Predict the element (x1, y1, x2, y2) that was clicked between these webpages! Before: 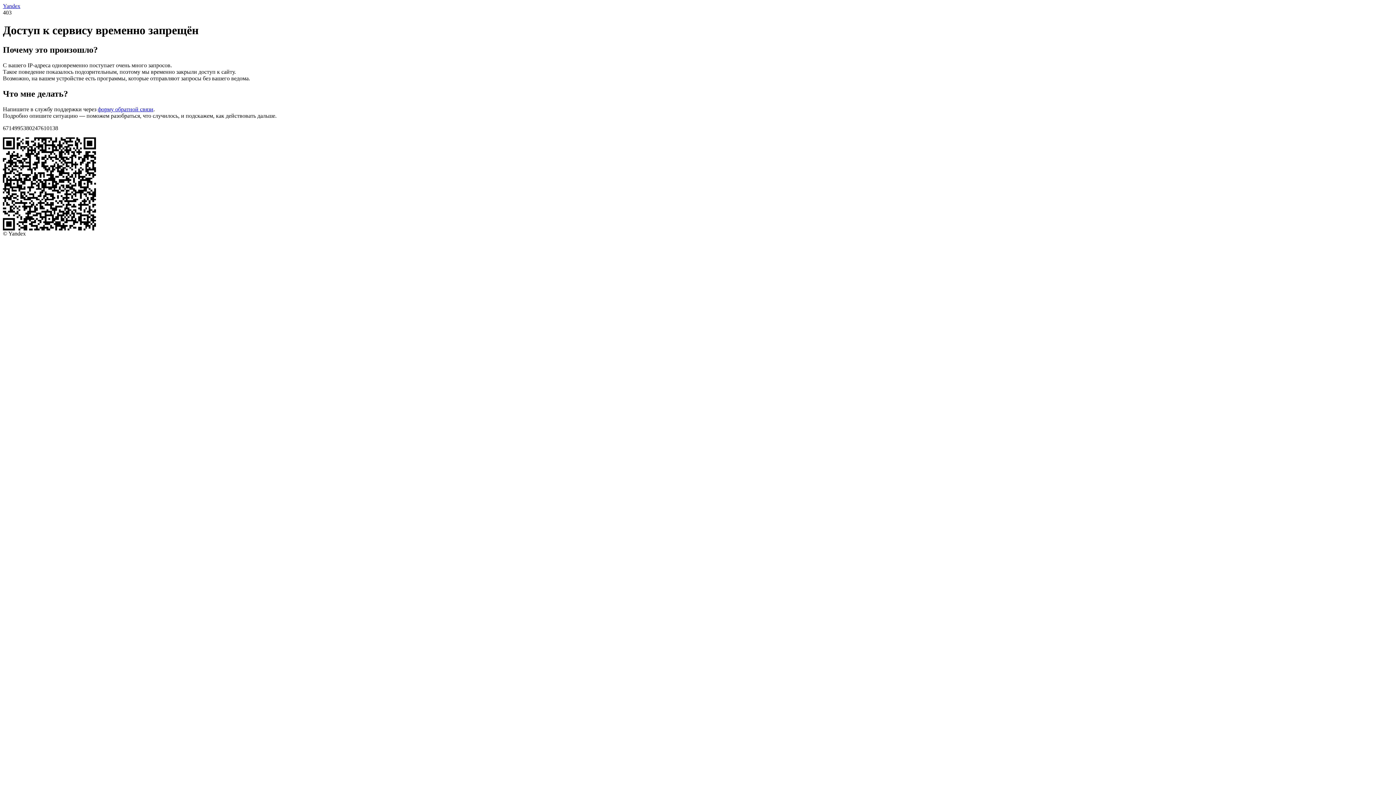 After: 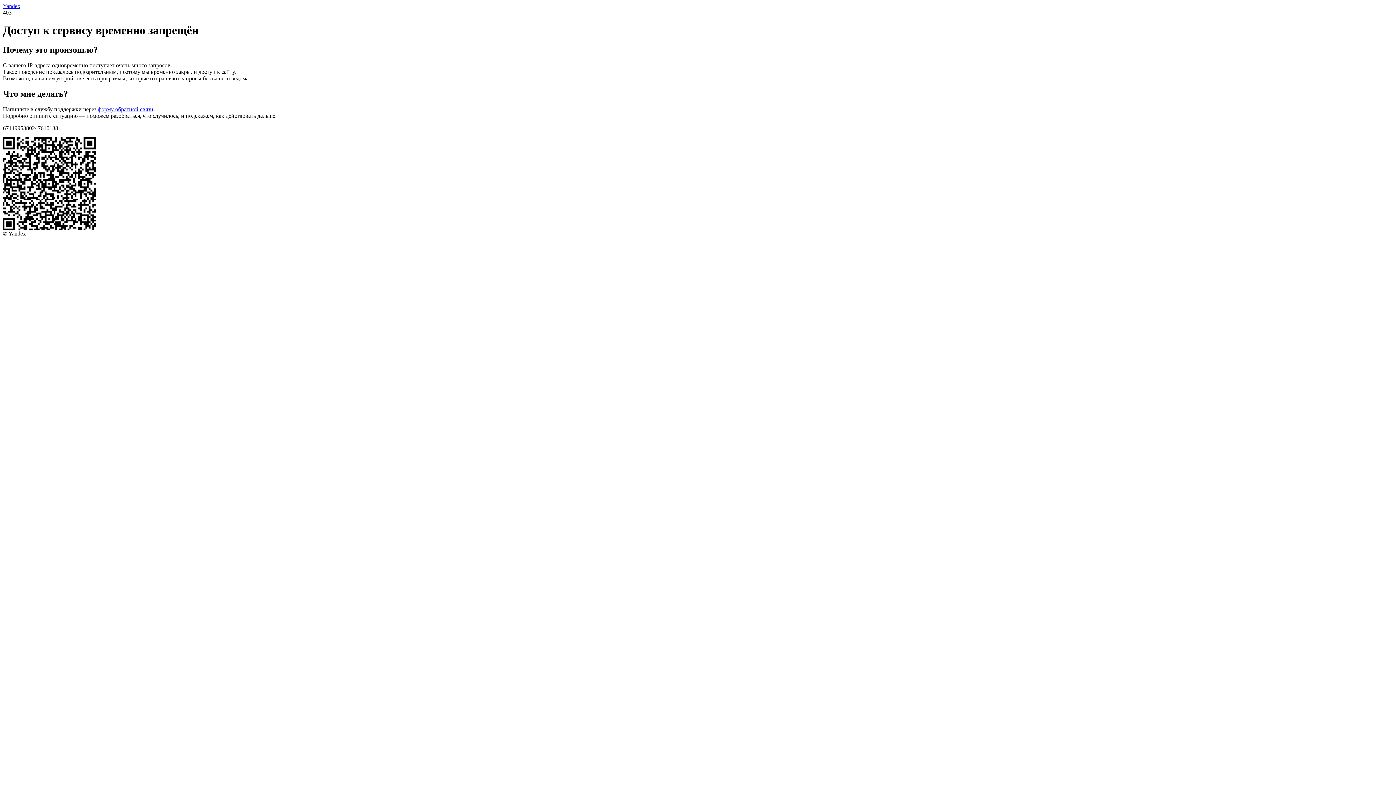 Action: bbox: (97, 106, 153, 112) label: форму обратной связи